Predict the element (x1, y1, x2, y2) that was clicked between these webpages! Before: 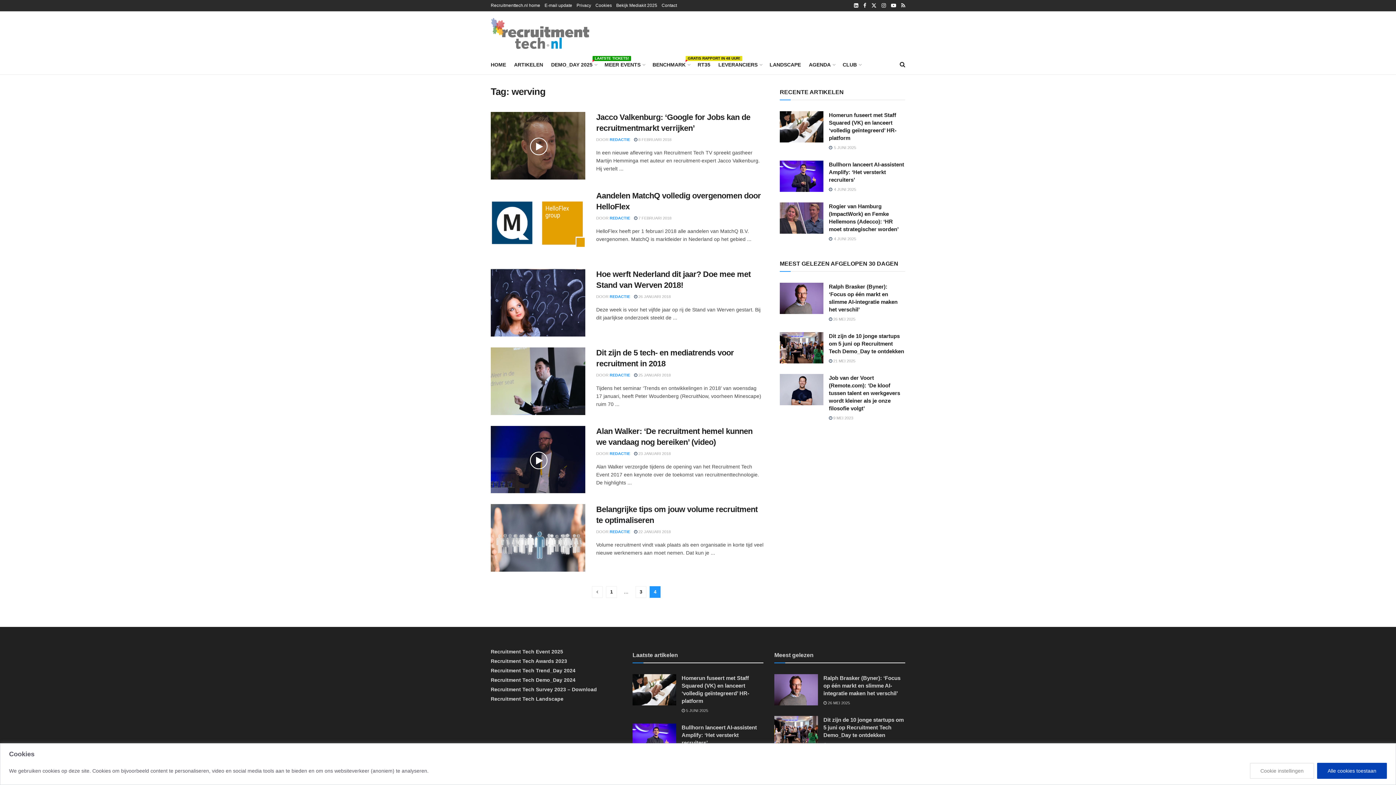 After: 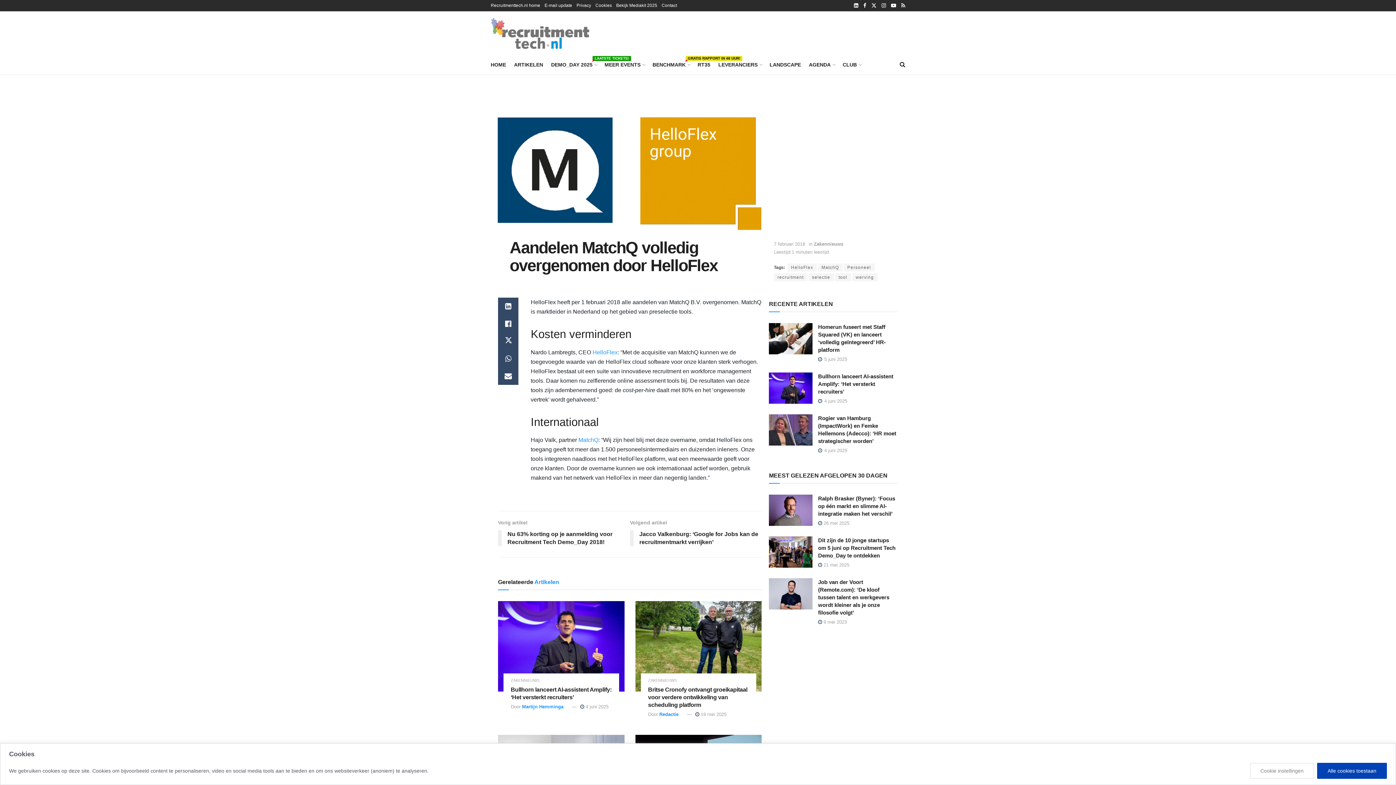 Action: bbox: (634, 215, 671, 220) label:  7 FEBRUARI 2018